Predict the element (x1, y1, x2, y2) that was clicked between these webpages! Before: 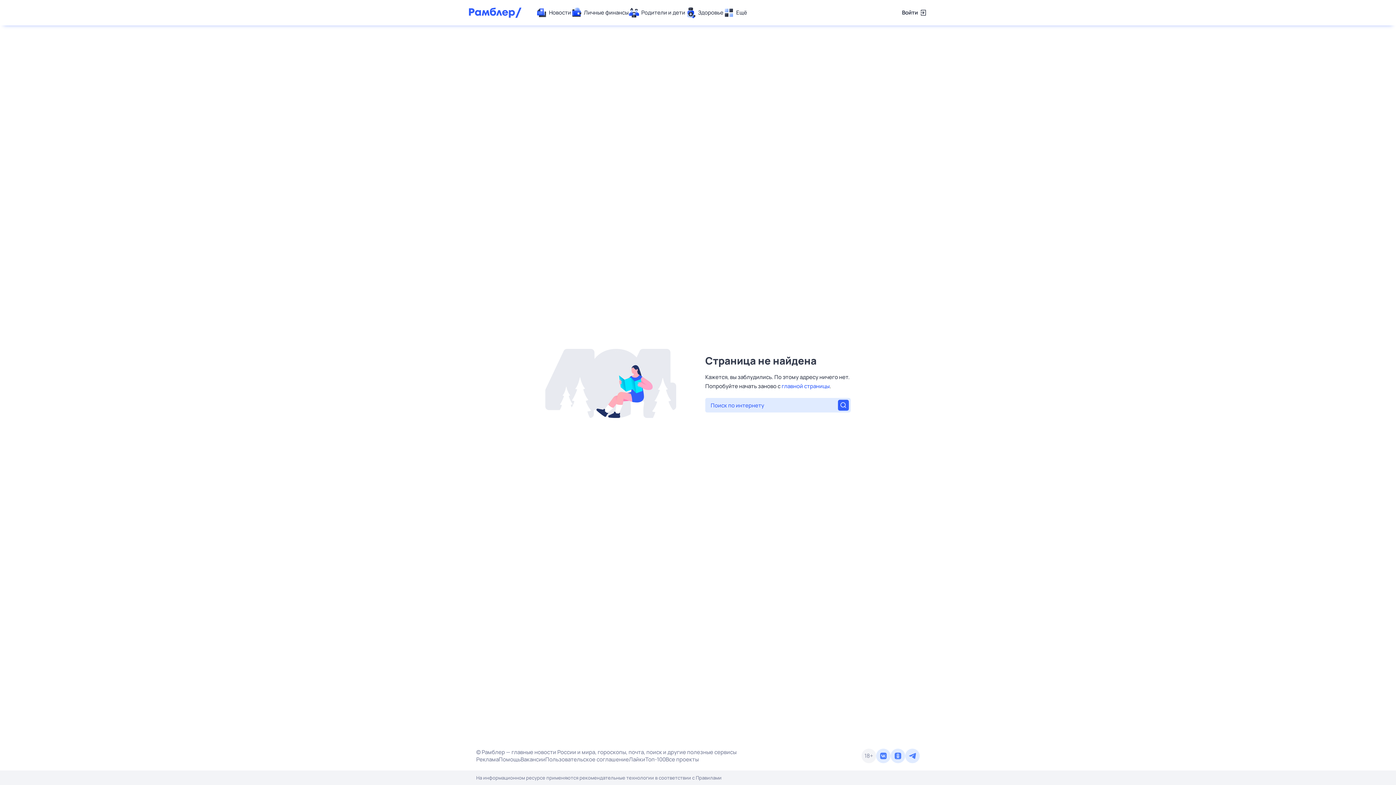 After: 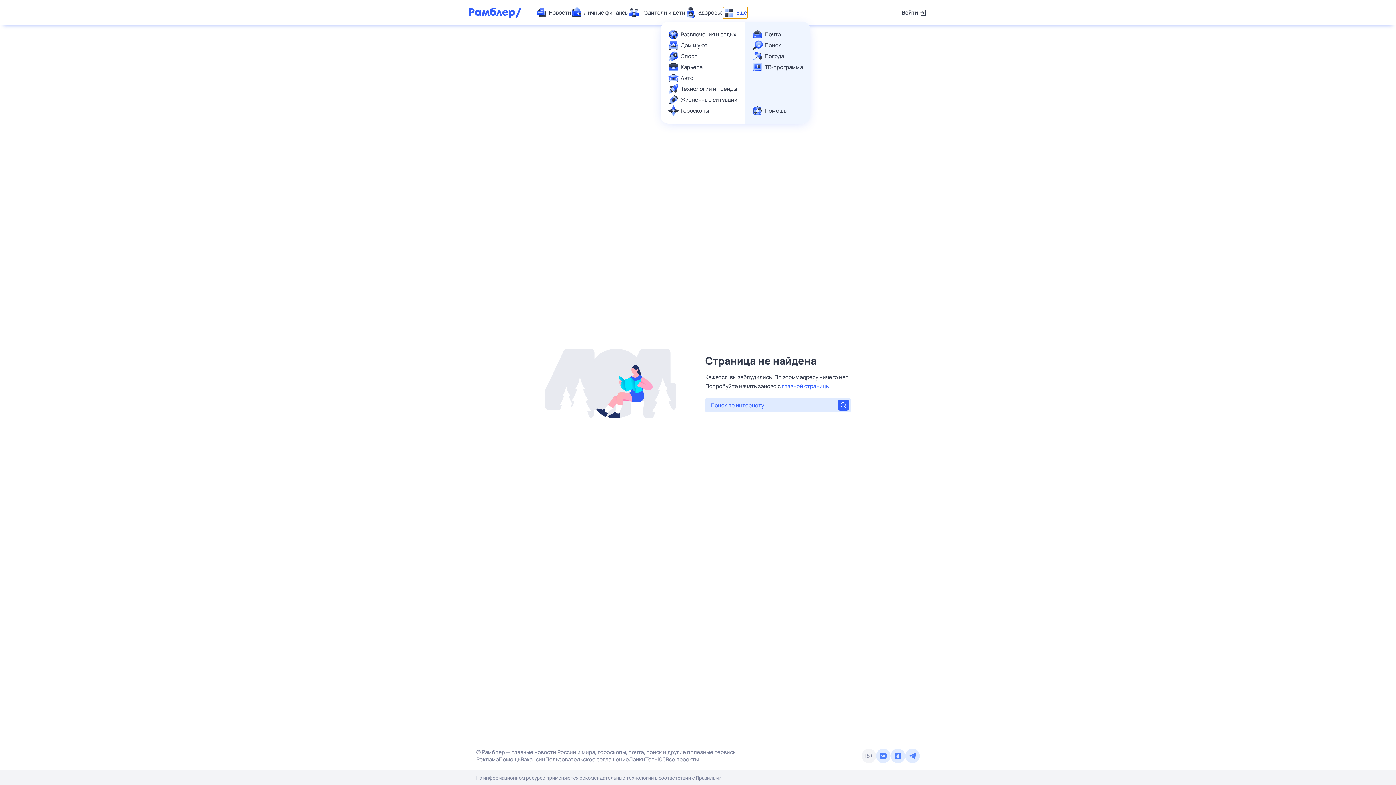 Action: bbox: (723, 7, 747, 18) label: Ещё